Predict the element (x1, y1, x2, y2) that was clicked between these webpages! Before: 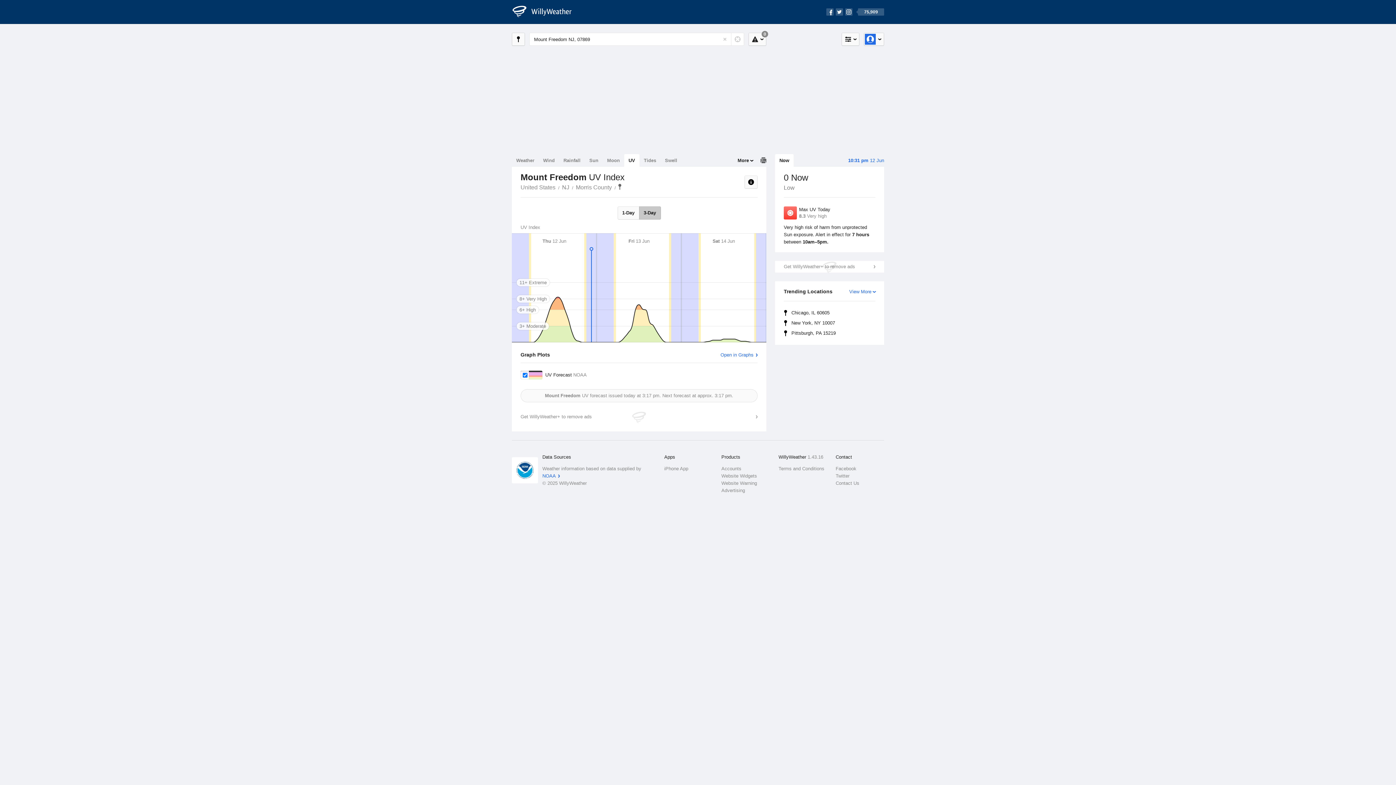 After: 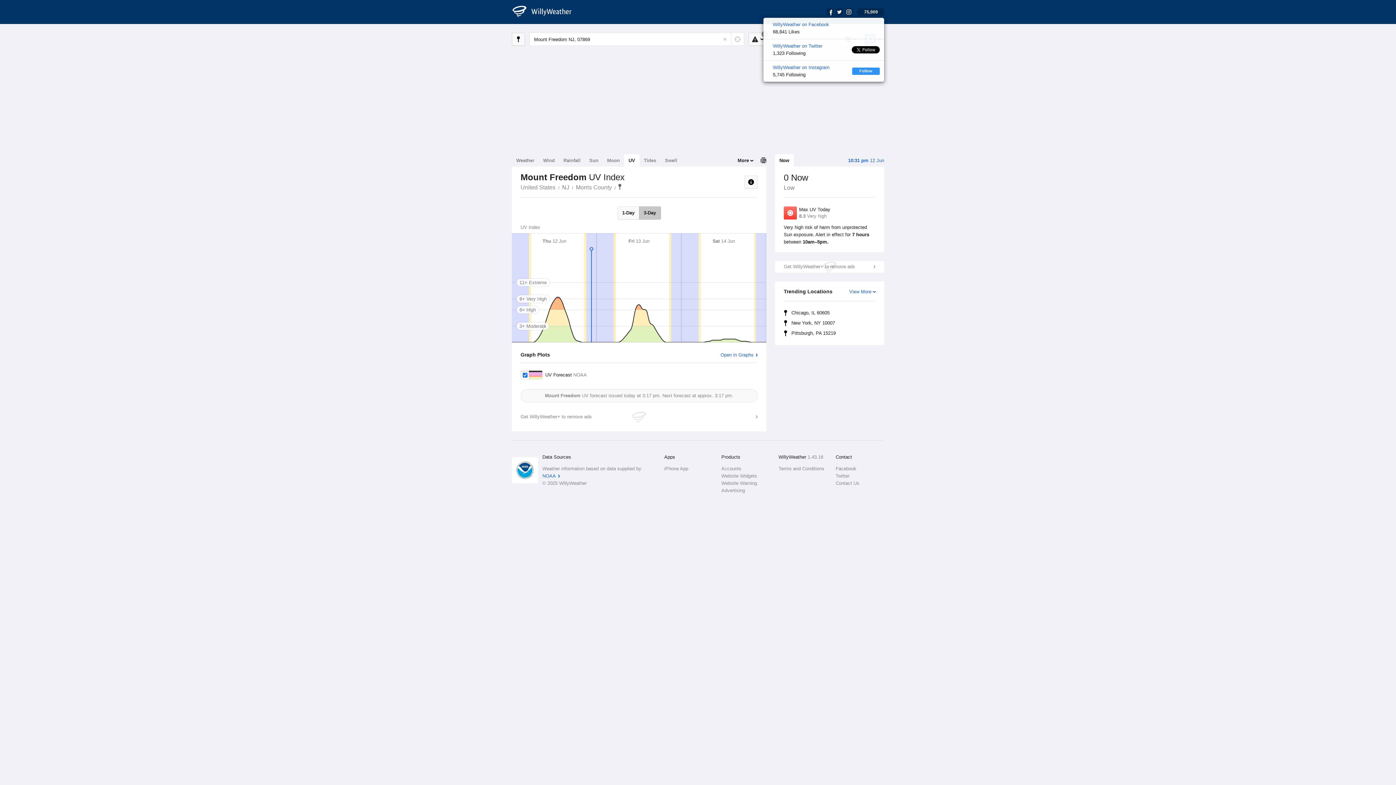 Action: bbox: (825, 4, 885, 12) label: 75,909